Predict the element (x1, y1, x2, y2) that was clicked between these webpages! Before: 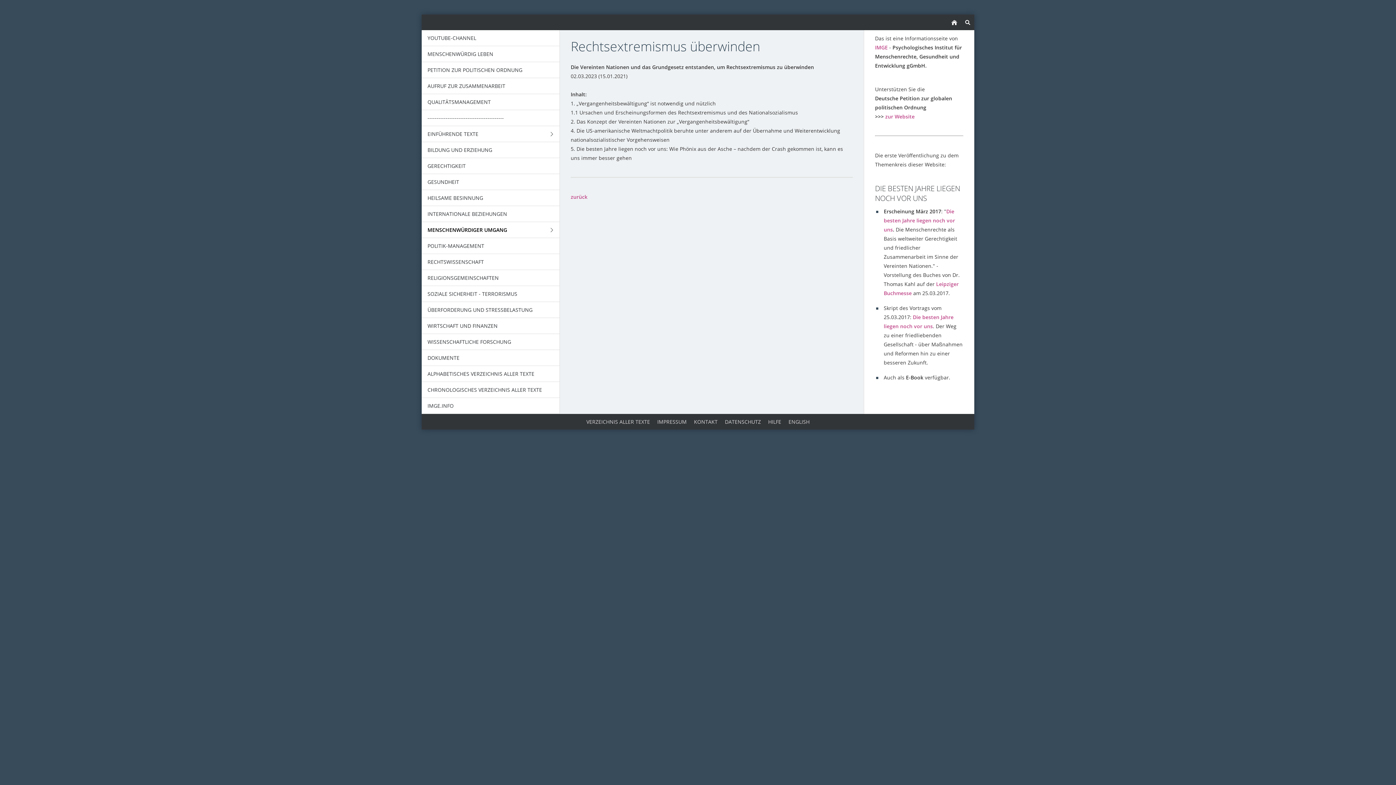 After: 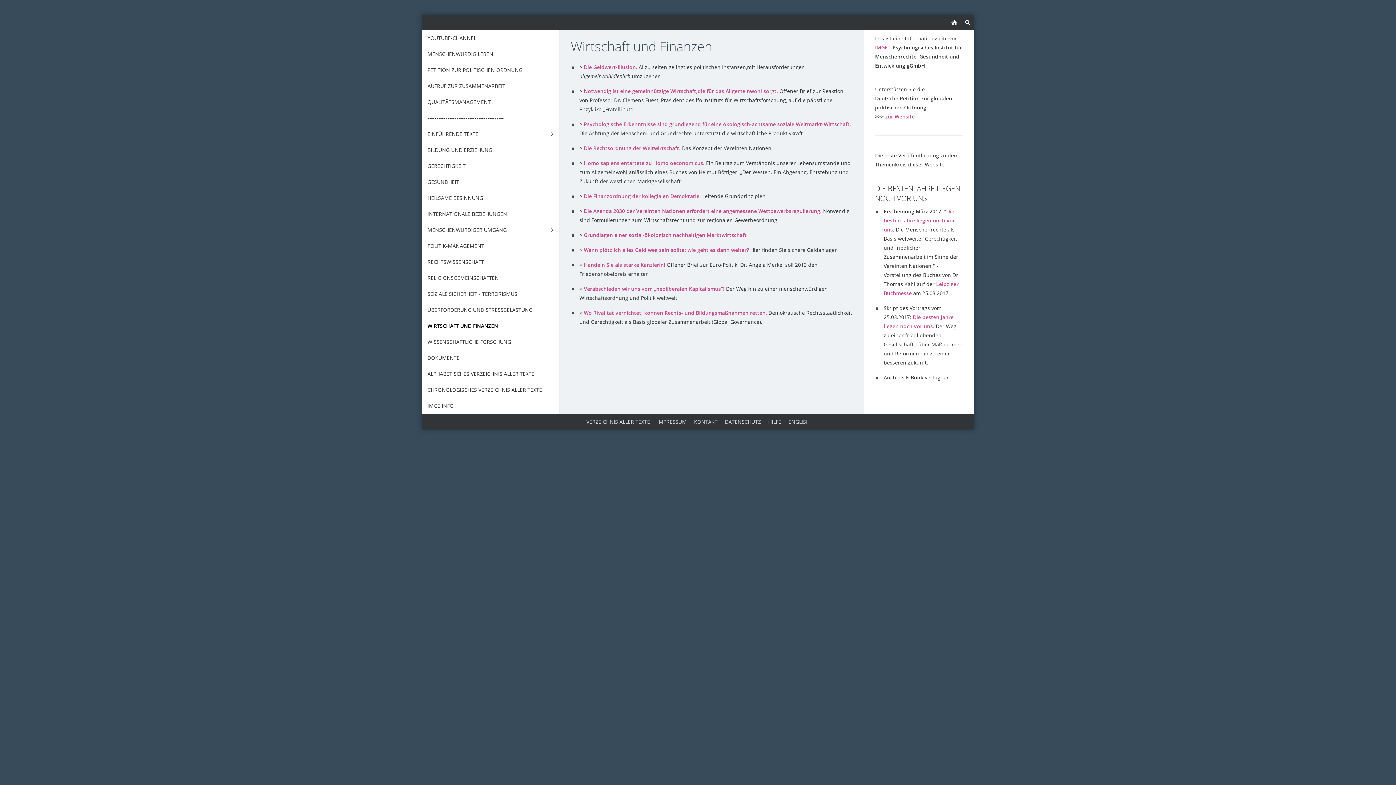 Action: label: WIRTSCHAFT UND FINANZEN bbox: (421, 318, 559, 334)